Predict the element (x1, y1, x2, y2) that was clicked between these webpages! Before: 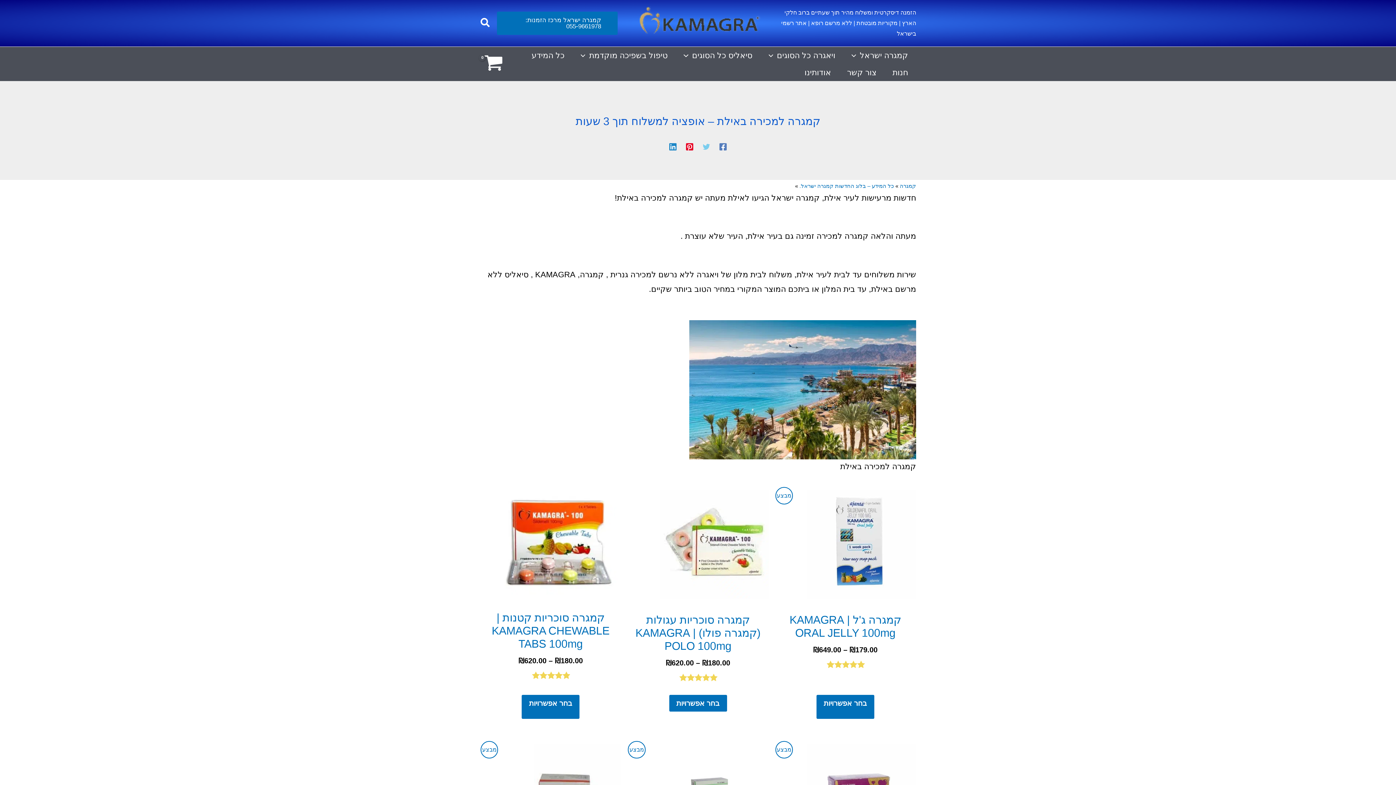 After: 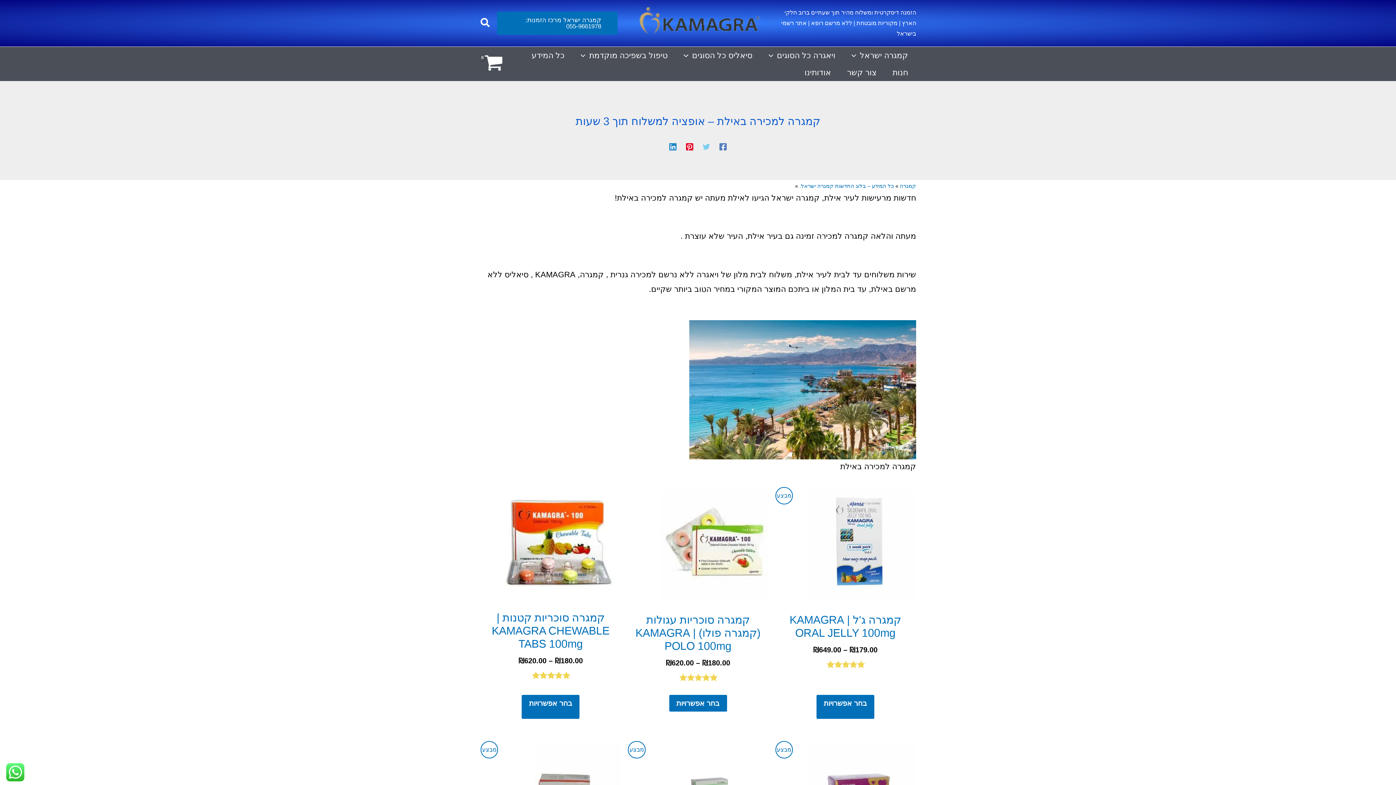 Action: bbox: (702, 141, 710, 151) label: Twitter